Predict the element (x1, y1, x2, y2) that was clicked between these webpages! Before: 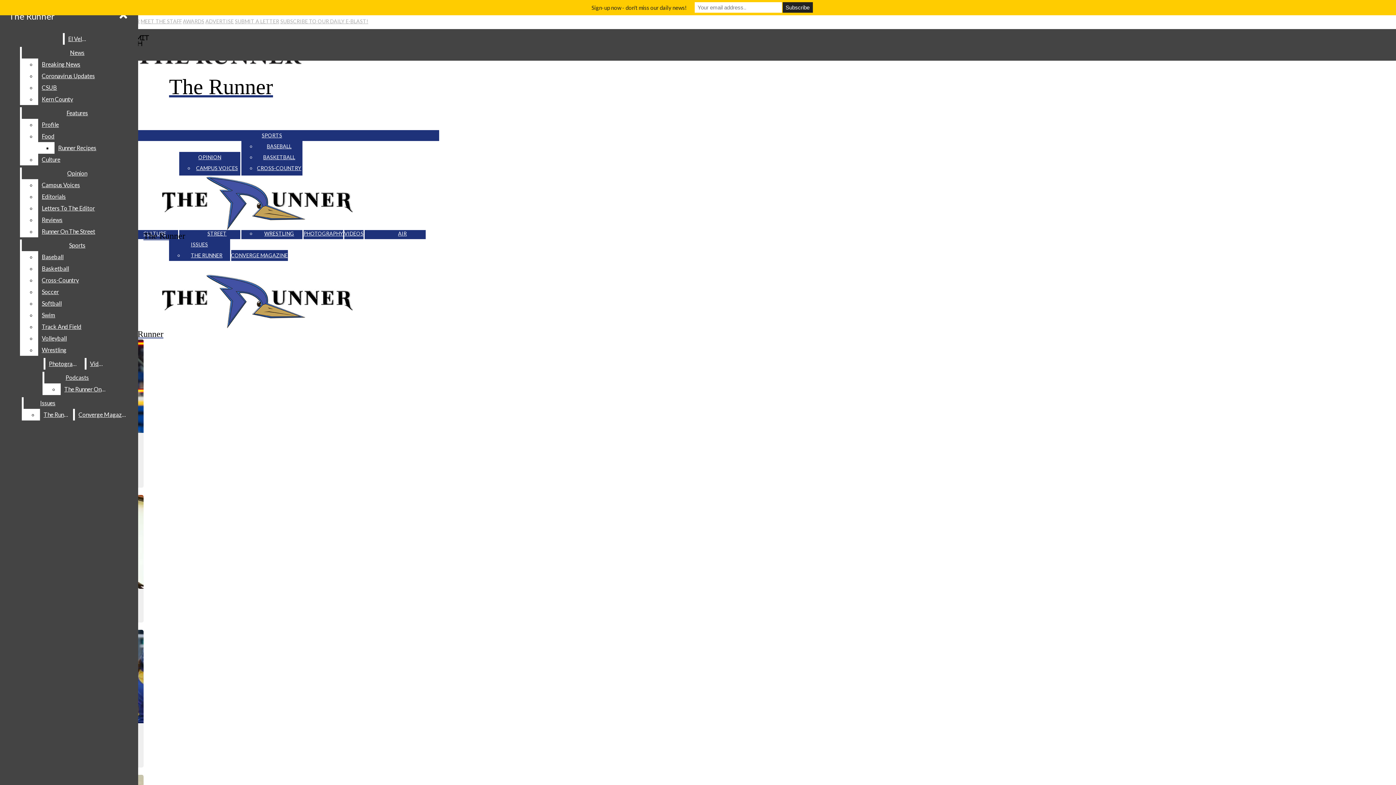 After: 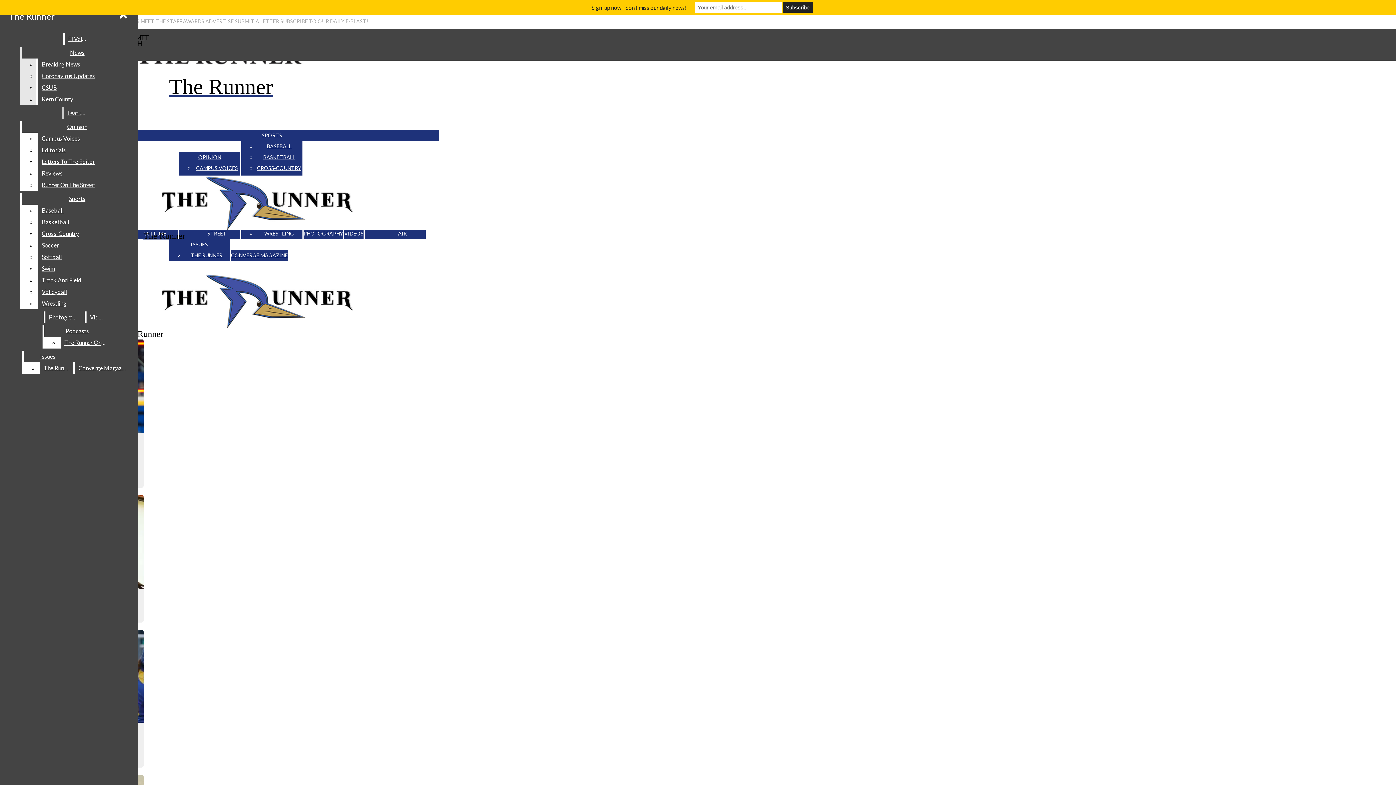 Action: bbox: (38, 58, 132, 70) label: Breaking News